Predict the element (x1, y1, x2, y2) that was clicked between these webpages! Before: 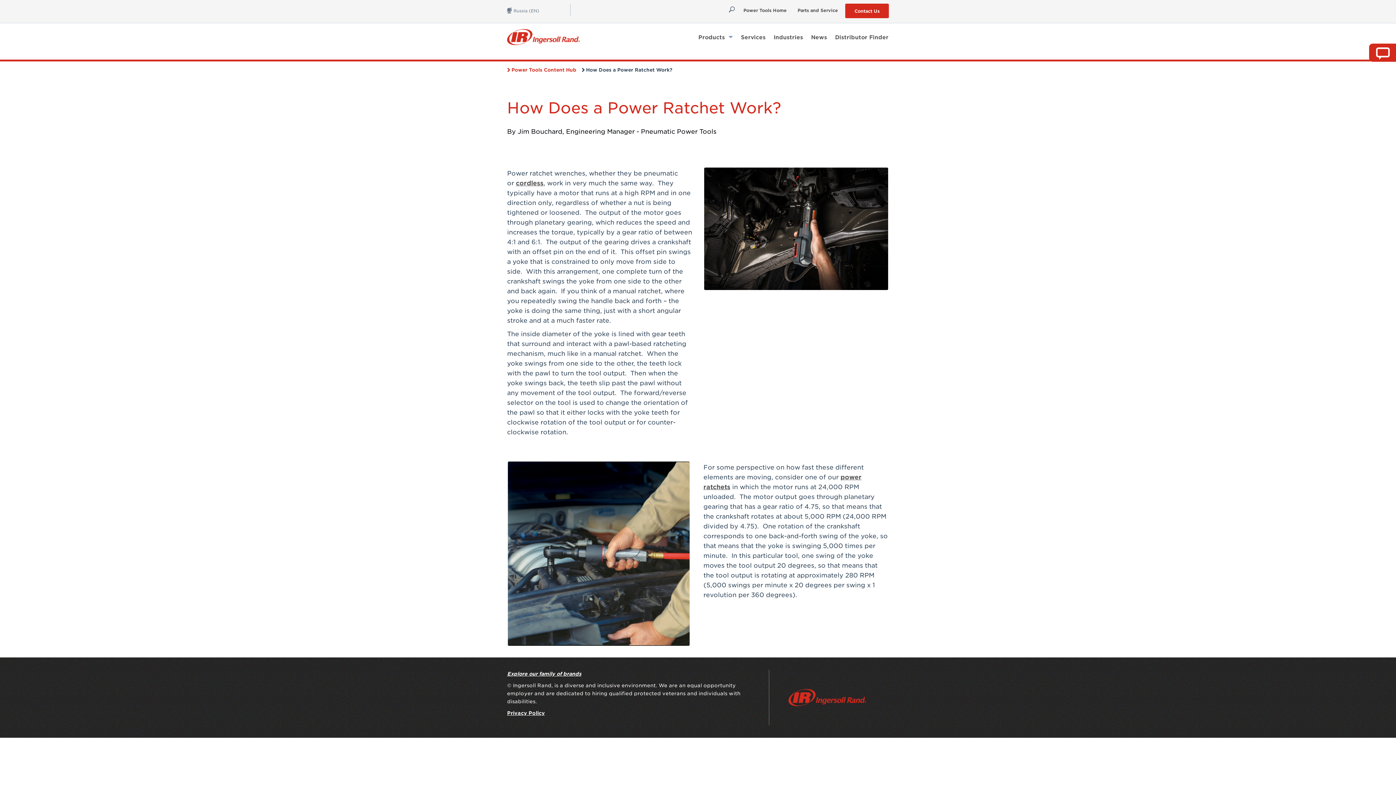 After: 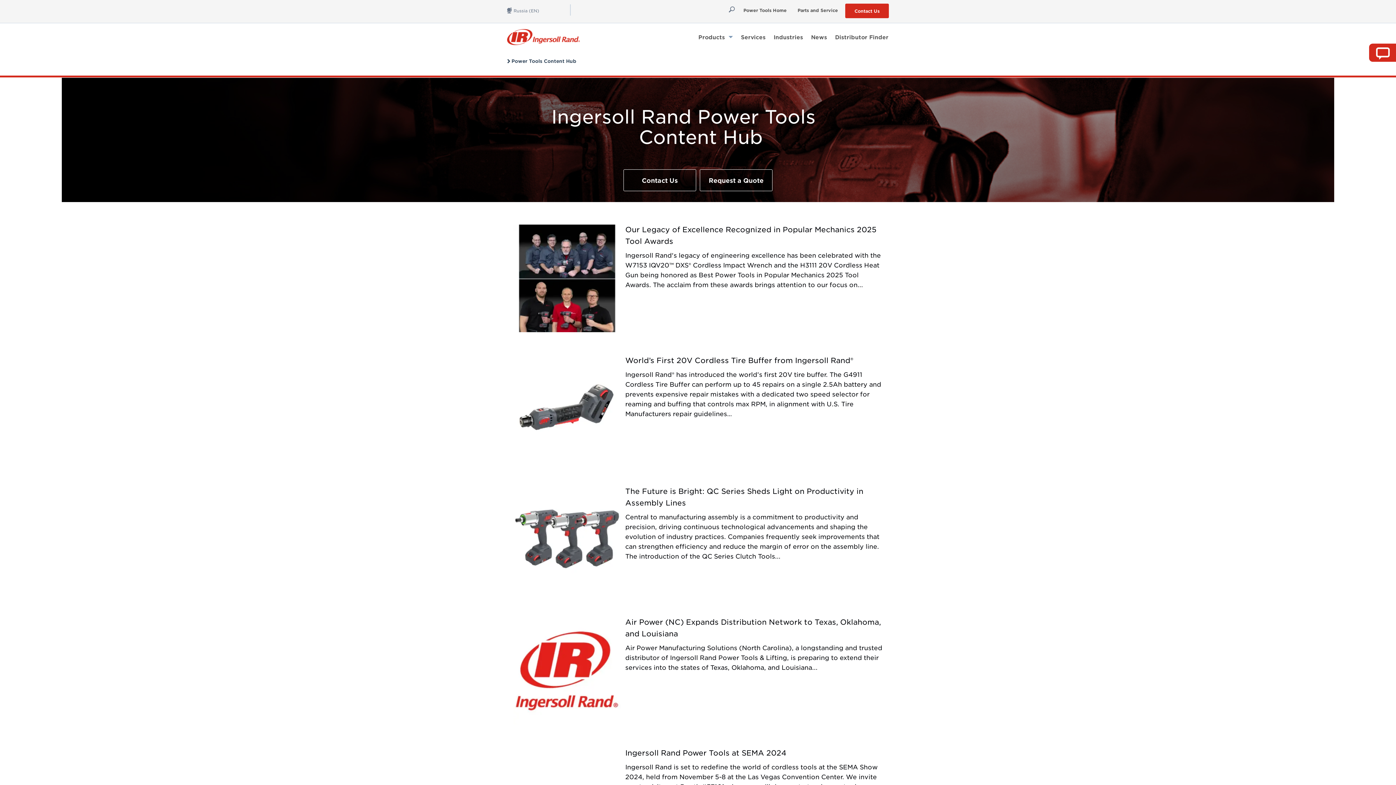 Action: label: Click entry to navigate to Power Tools Content Hub bbox: (511, 67, 576, 72)